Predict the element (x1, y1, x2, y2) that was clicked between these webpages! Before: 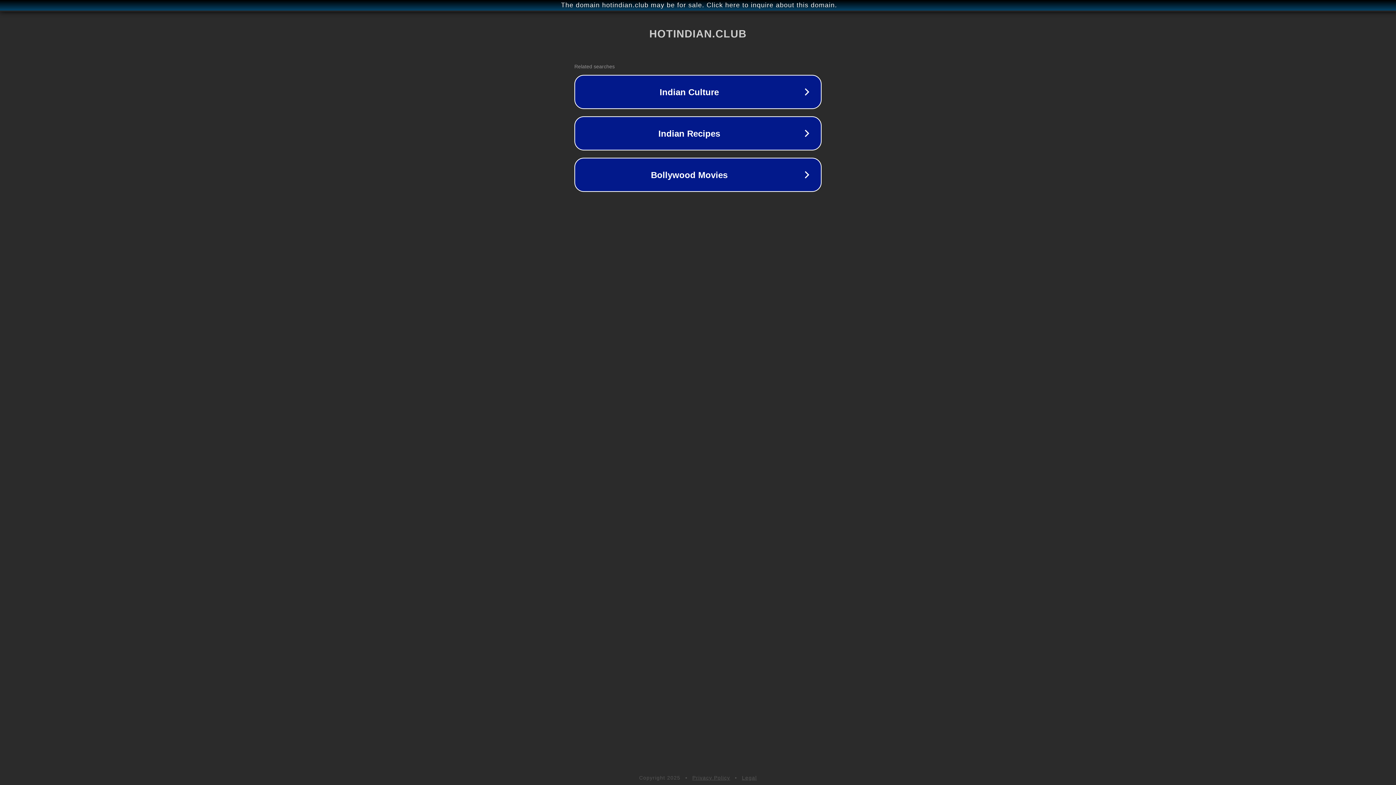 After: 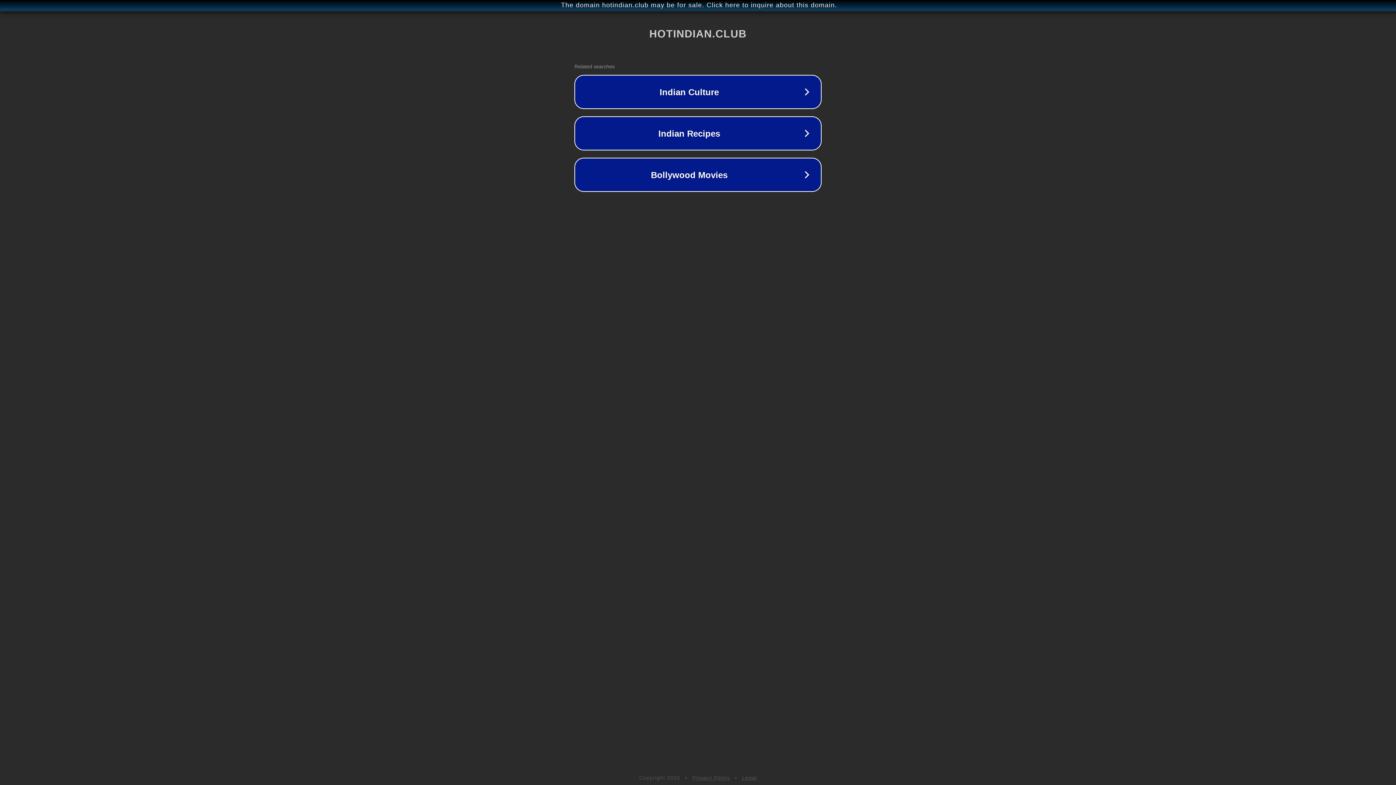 Action: bbox: (742, 775, 757, 781) label: Legal